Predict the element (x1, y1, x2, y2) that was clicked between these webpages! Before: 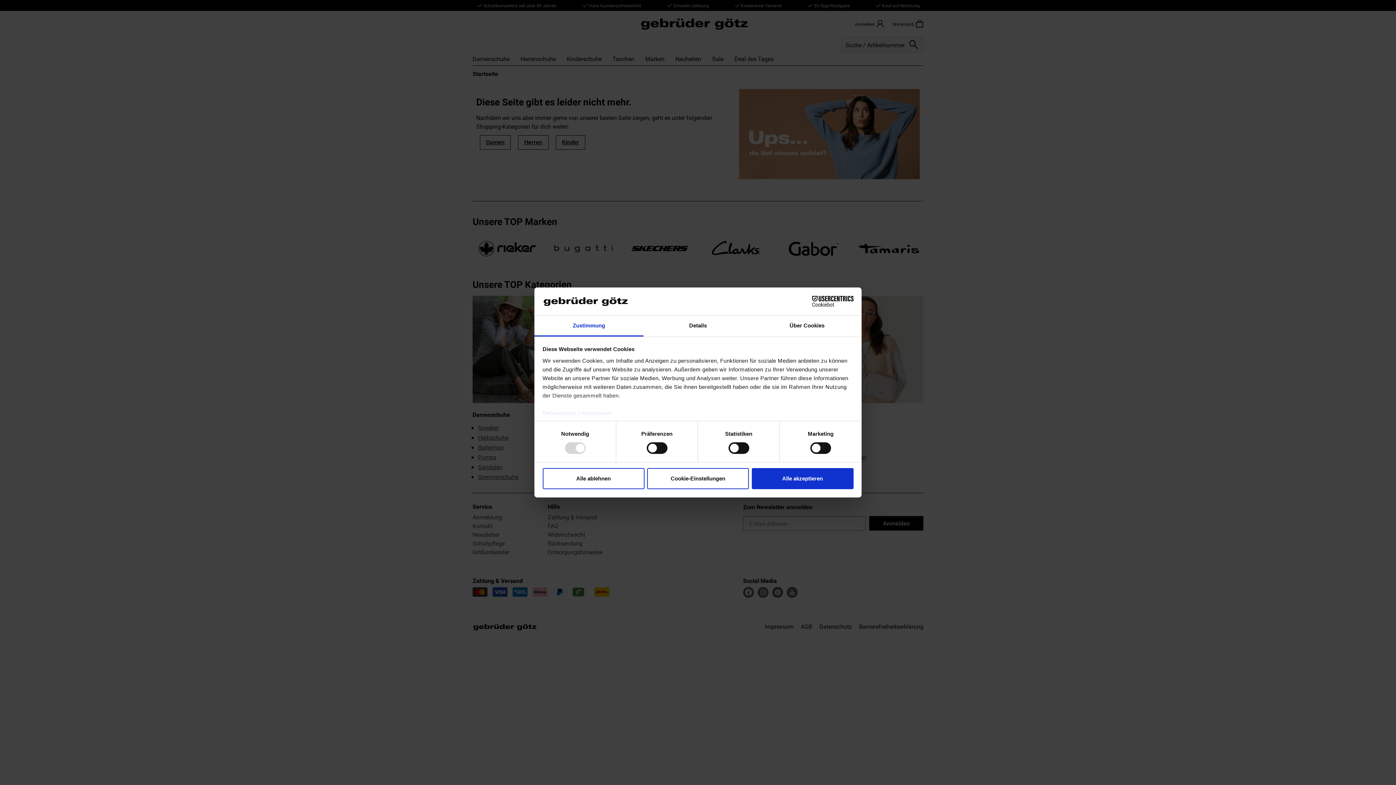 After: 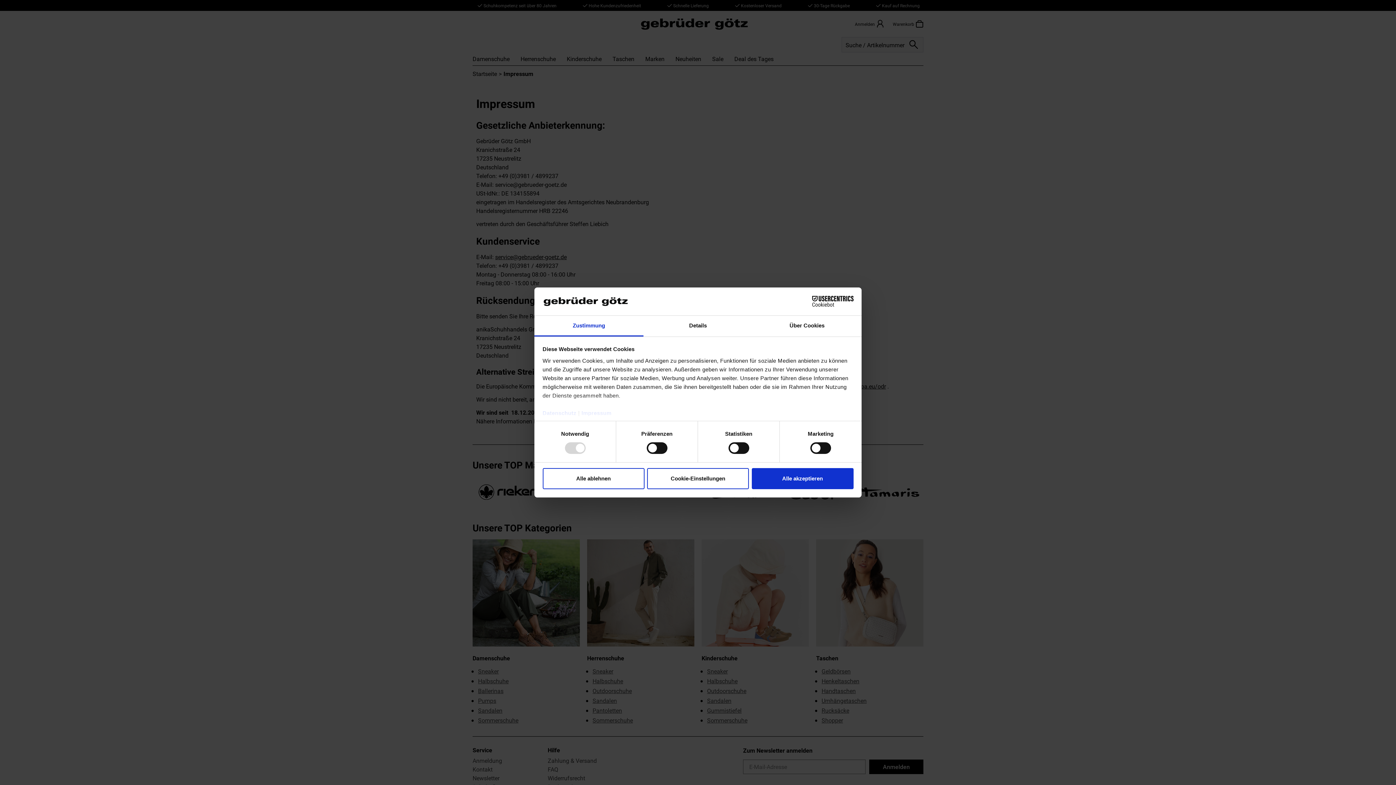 Action: label: Impressum bbox: (581, 410, 611, 416)